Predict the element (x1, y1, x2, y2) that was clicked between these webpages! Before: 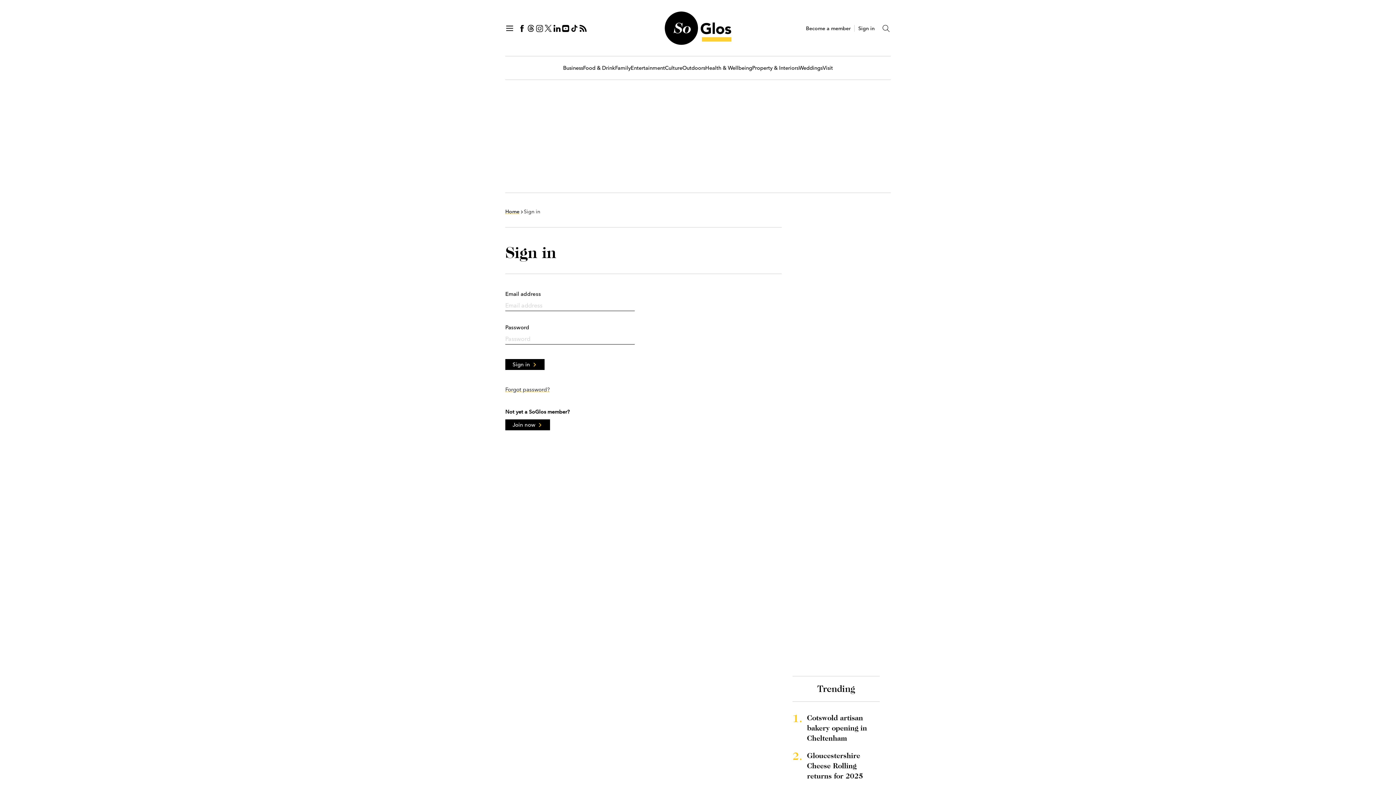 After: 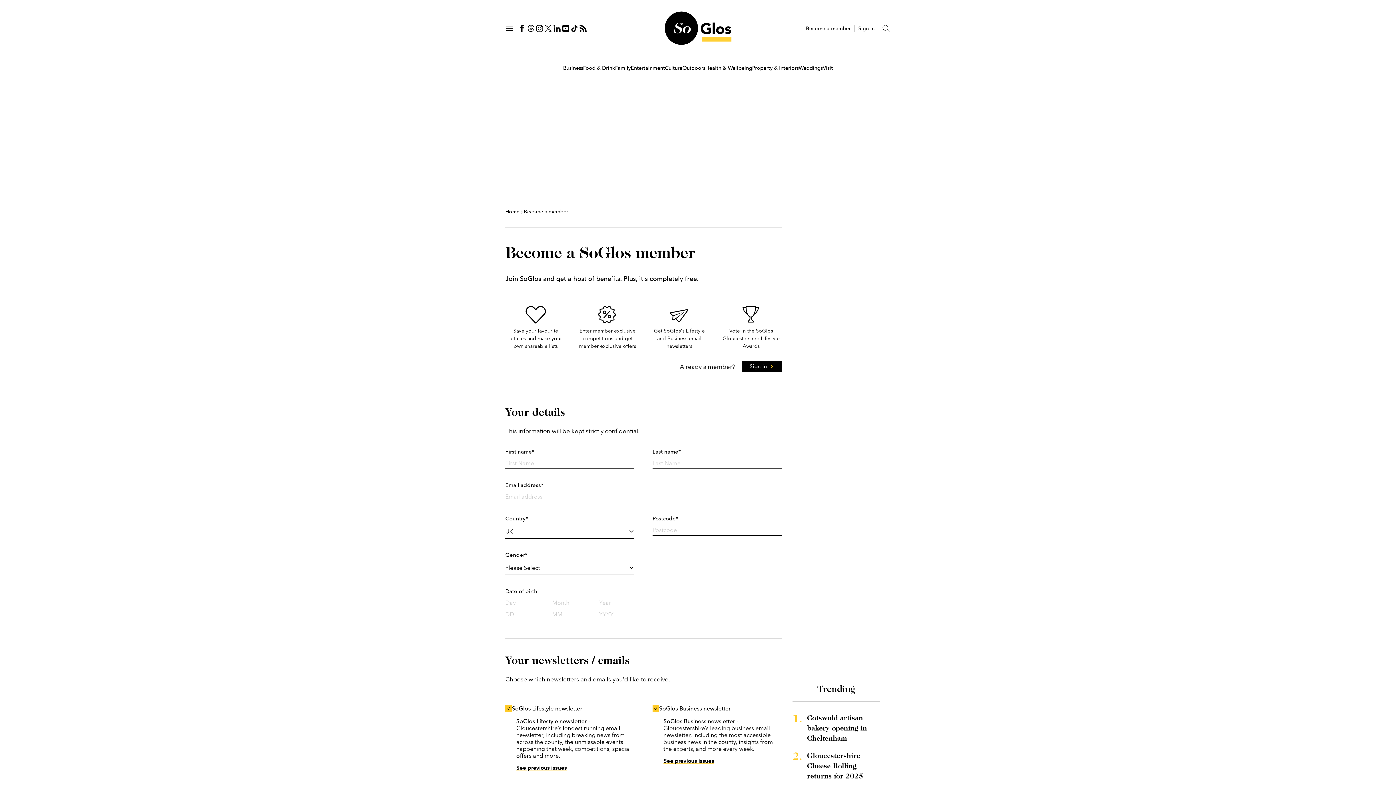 Action: label: Become a member bbox: (806, 25, 850, 31)